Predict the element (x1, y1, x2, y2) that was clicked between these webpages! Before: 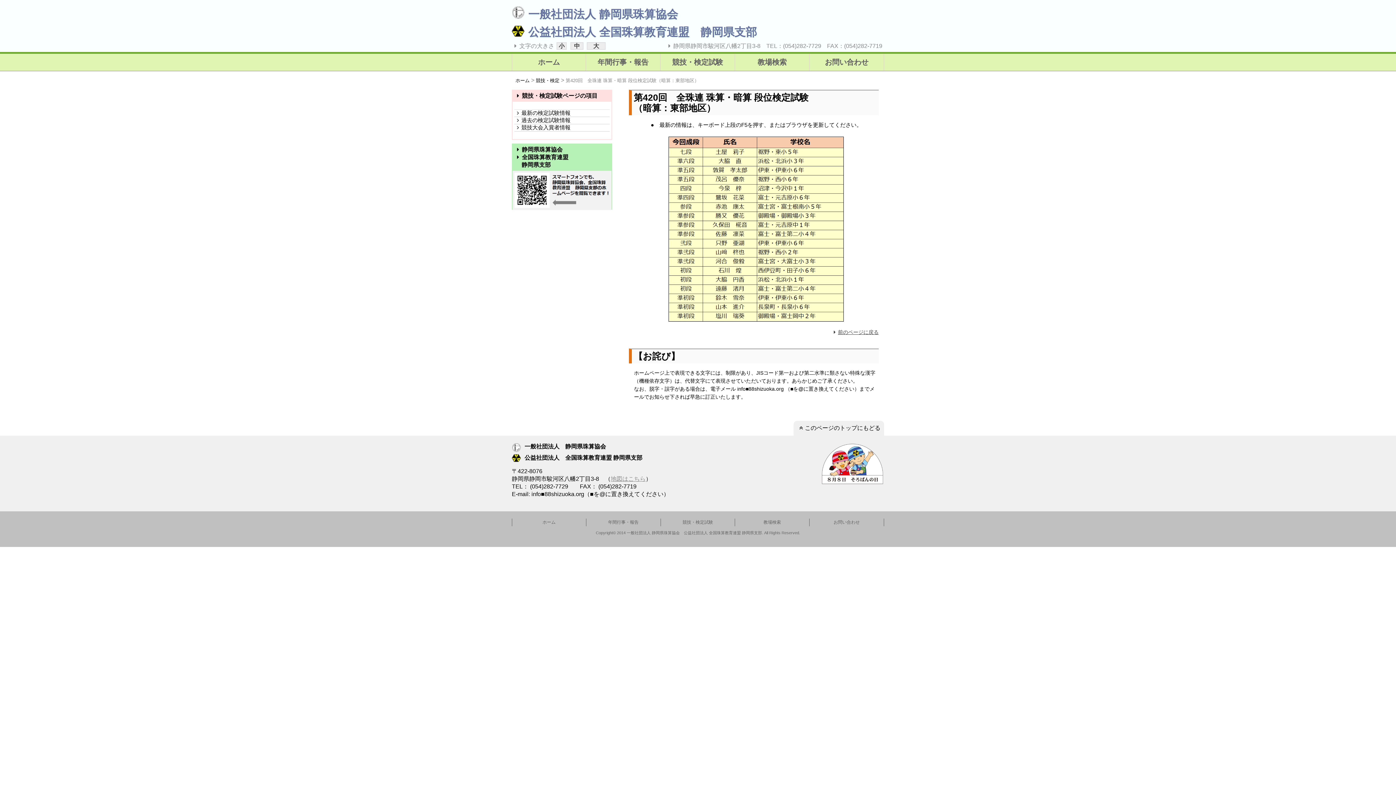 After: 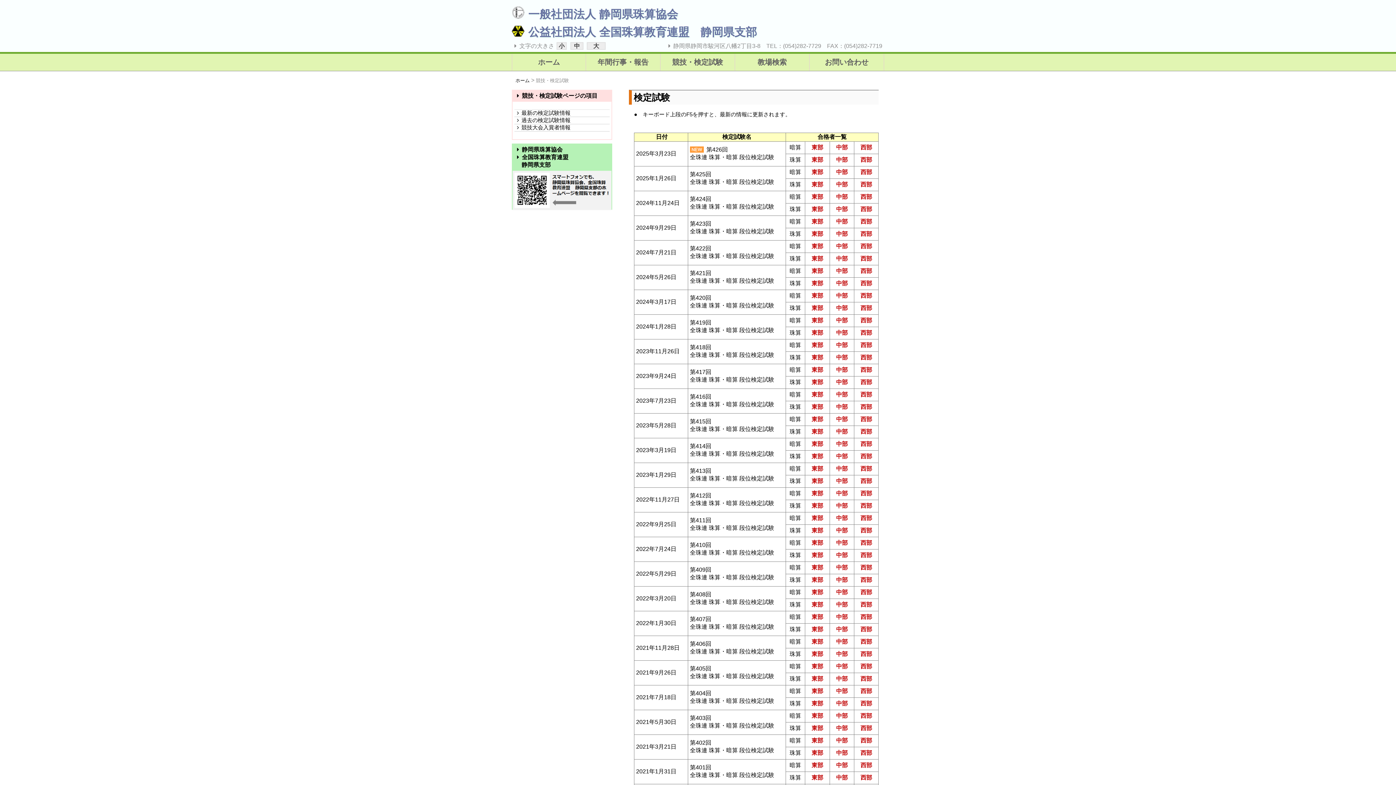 Action: bbox: (831, 329, 878, 335) label: 前のページに戻る